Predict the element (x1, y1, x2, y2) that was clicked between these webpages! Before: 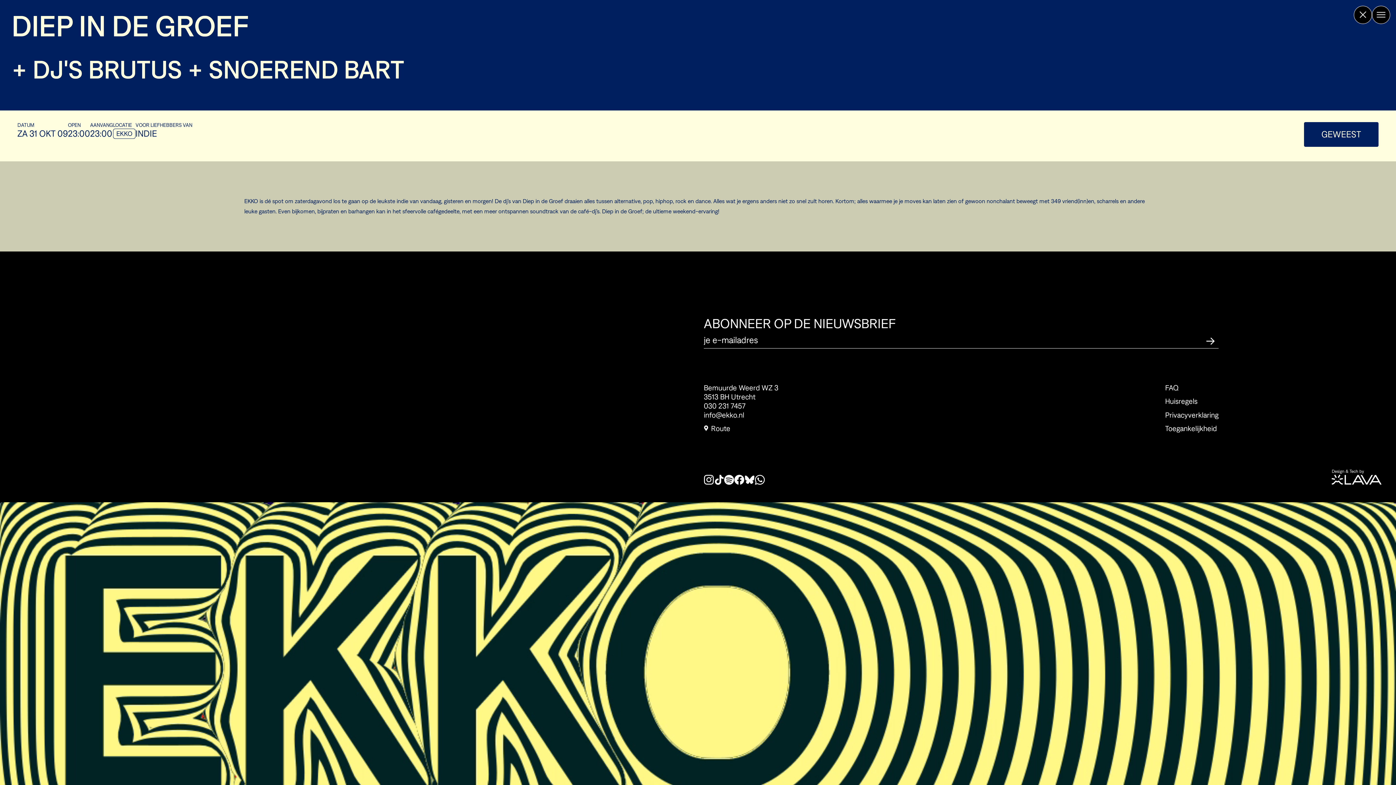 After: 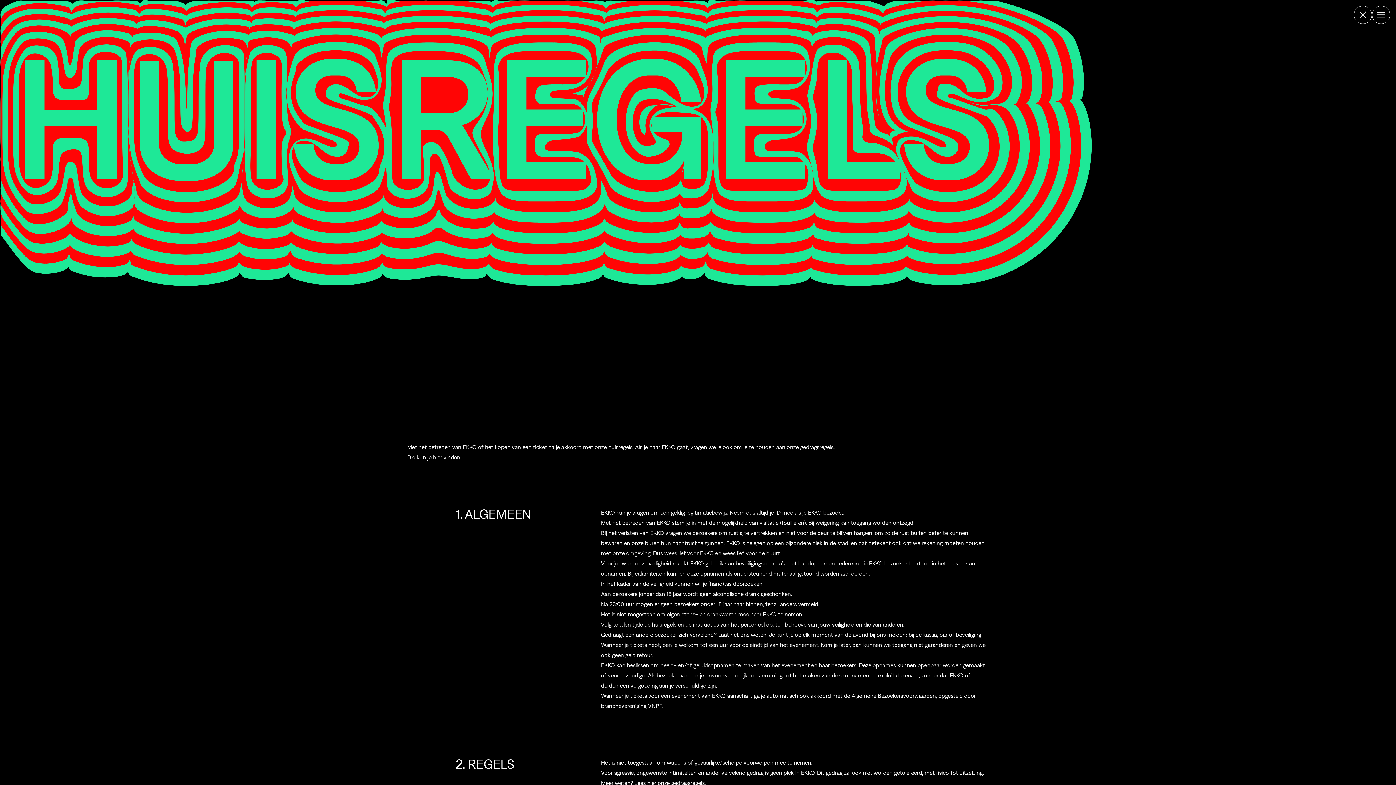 Action: label: Huisregels bbox: (1165, 397, 1197, 405)